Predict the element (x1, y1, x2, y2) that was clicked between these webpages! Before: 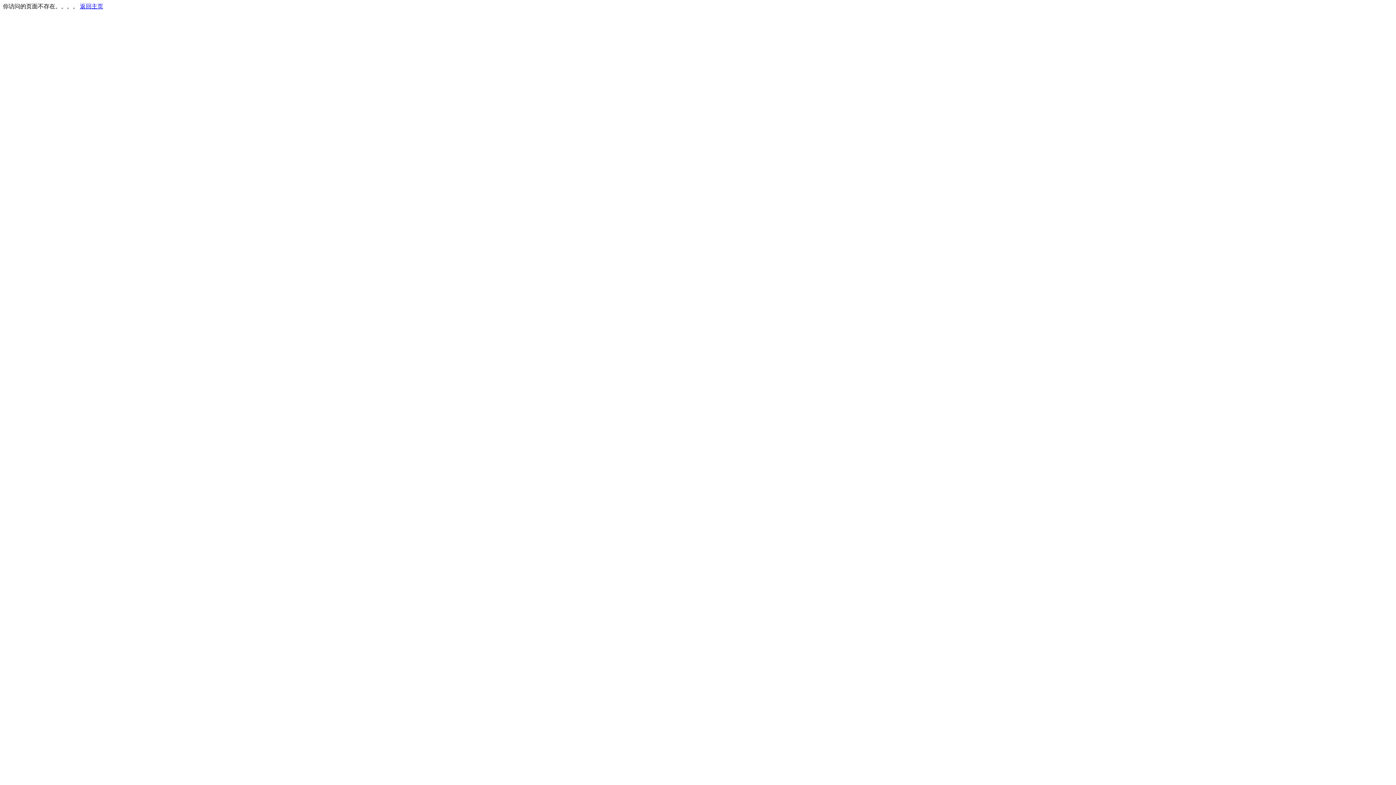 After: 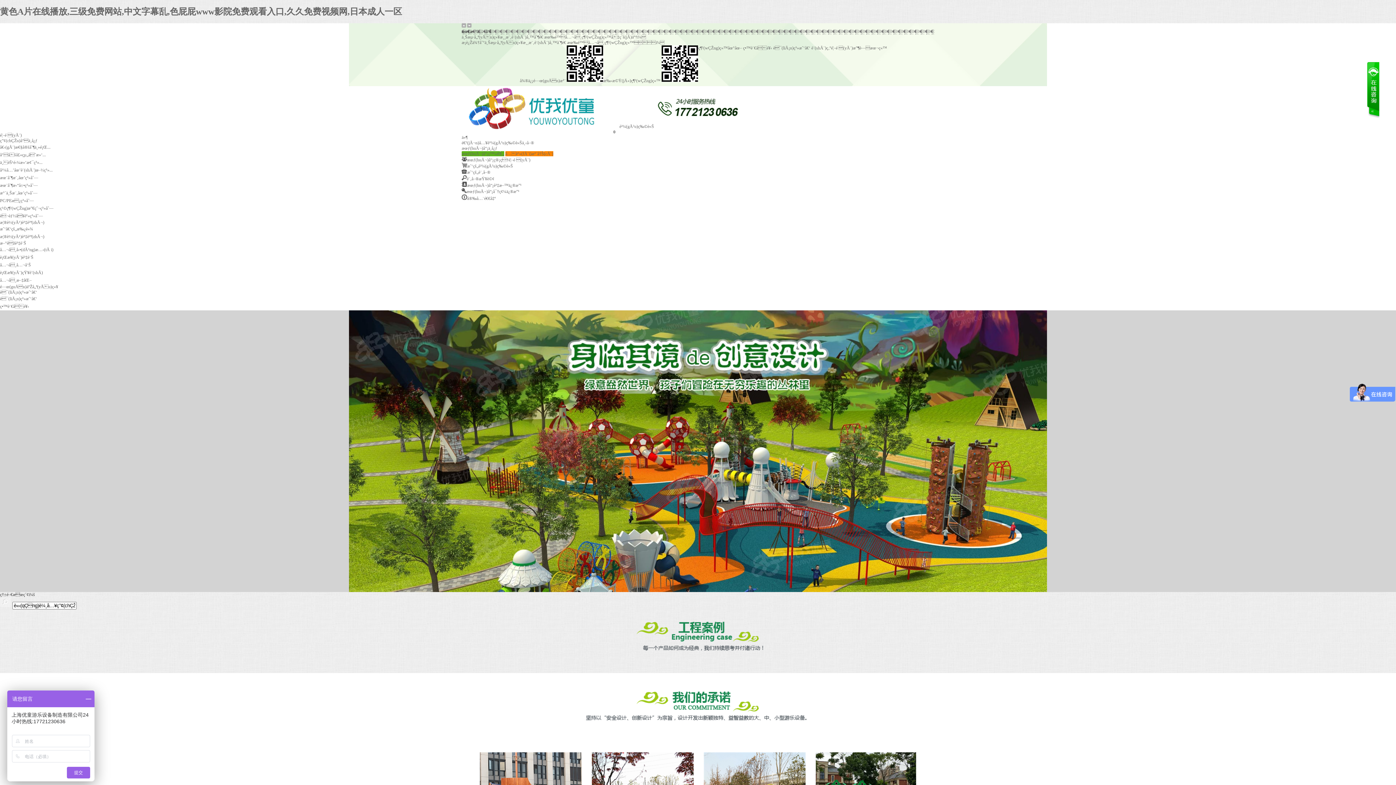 Action: label: 返回主页 bbox: (80, 3, 103, 9)